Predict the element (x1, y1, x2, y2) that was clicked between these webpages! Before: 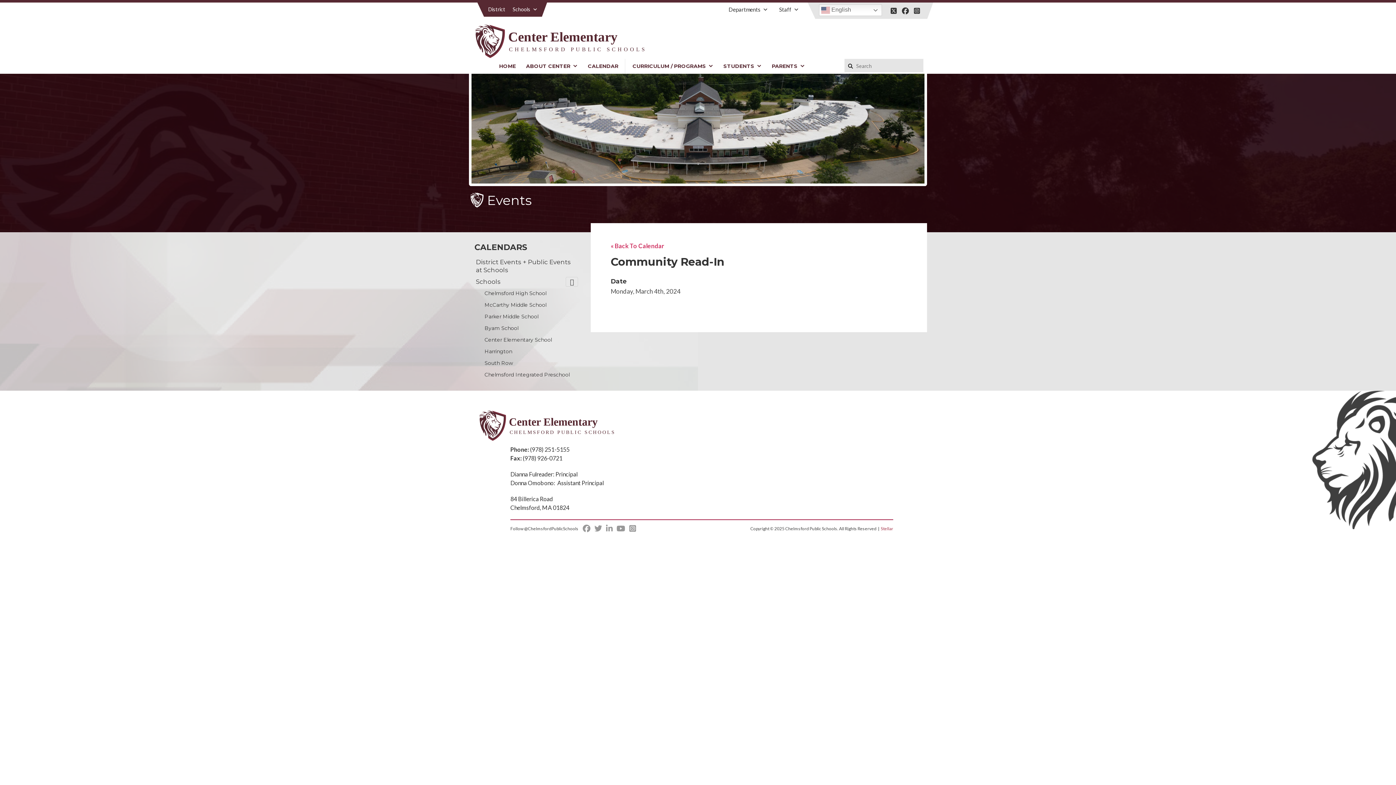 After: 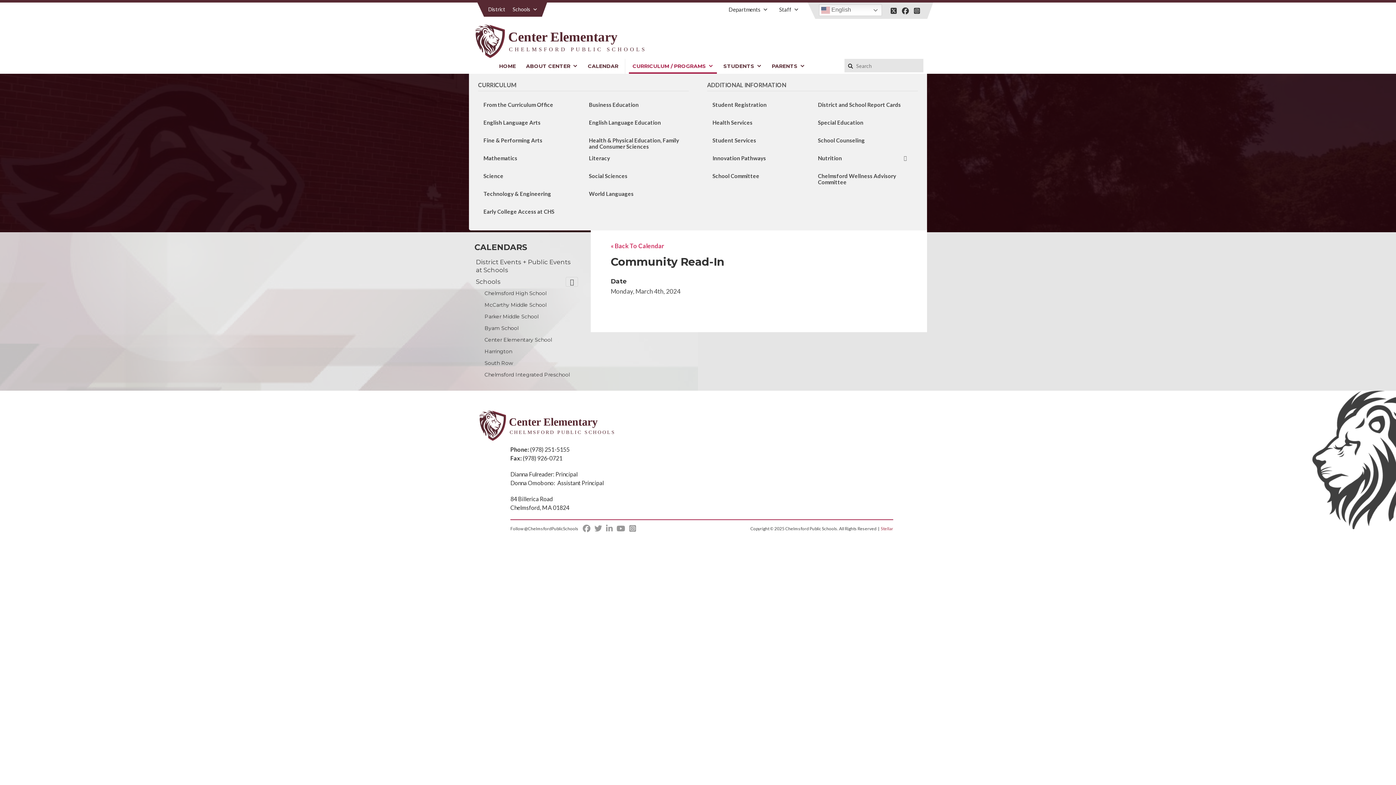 Action: bbox: (629, 58, 717, 72) label: CURRICULUM / PROGRAMS